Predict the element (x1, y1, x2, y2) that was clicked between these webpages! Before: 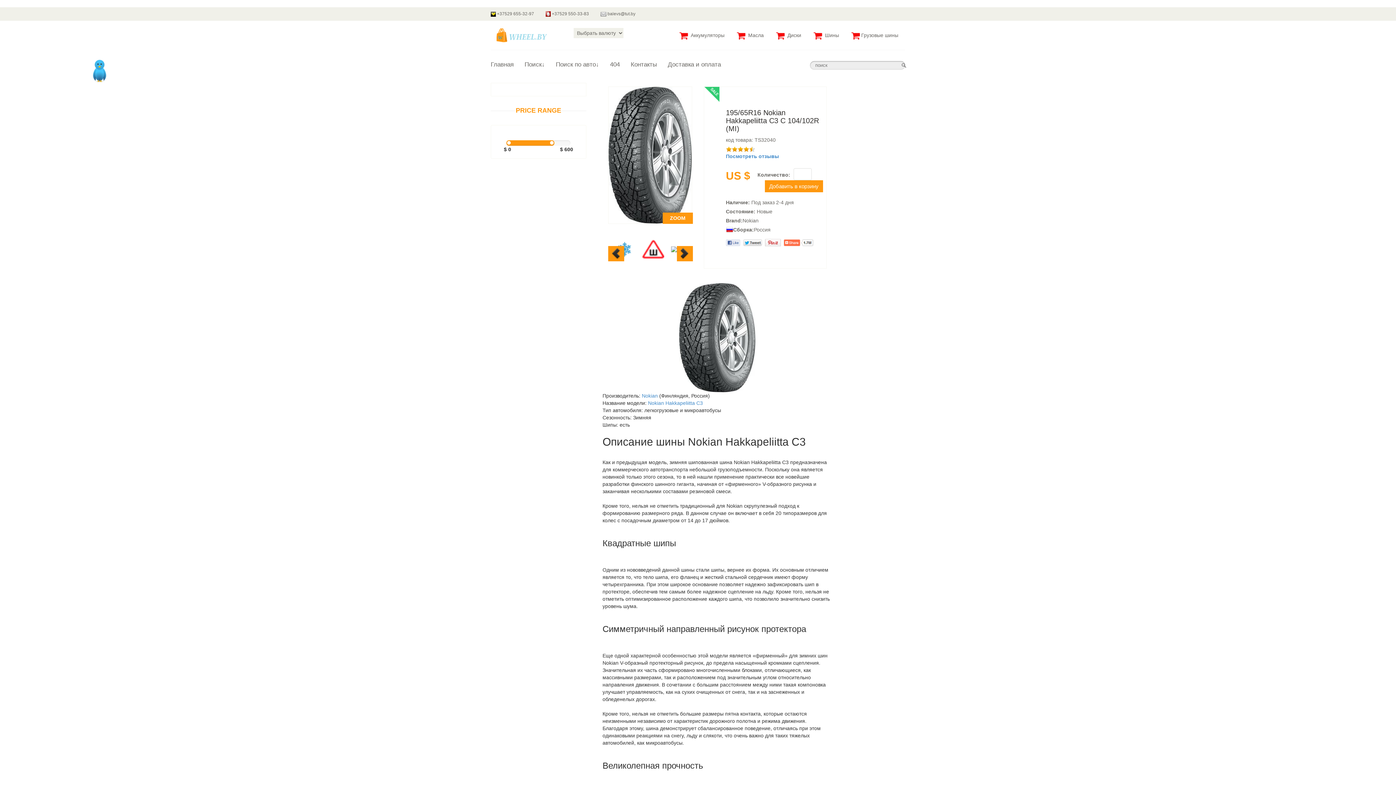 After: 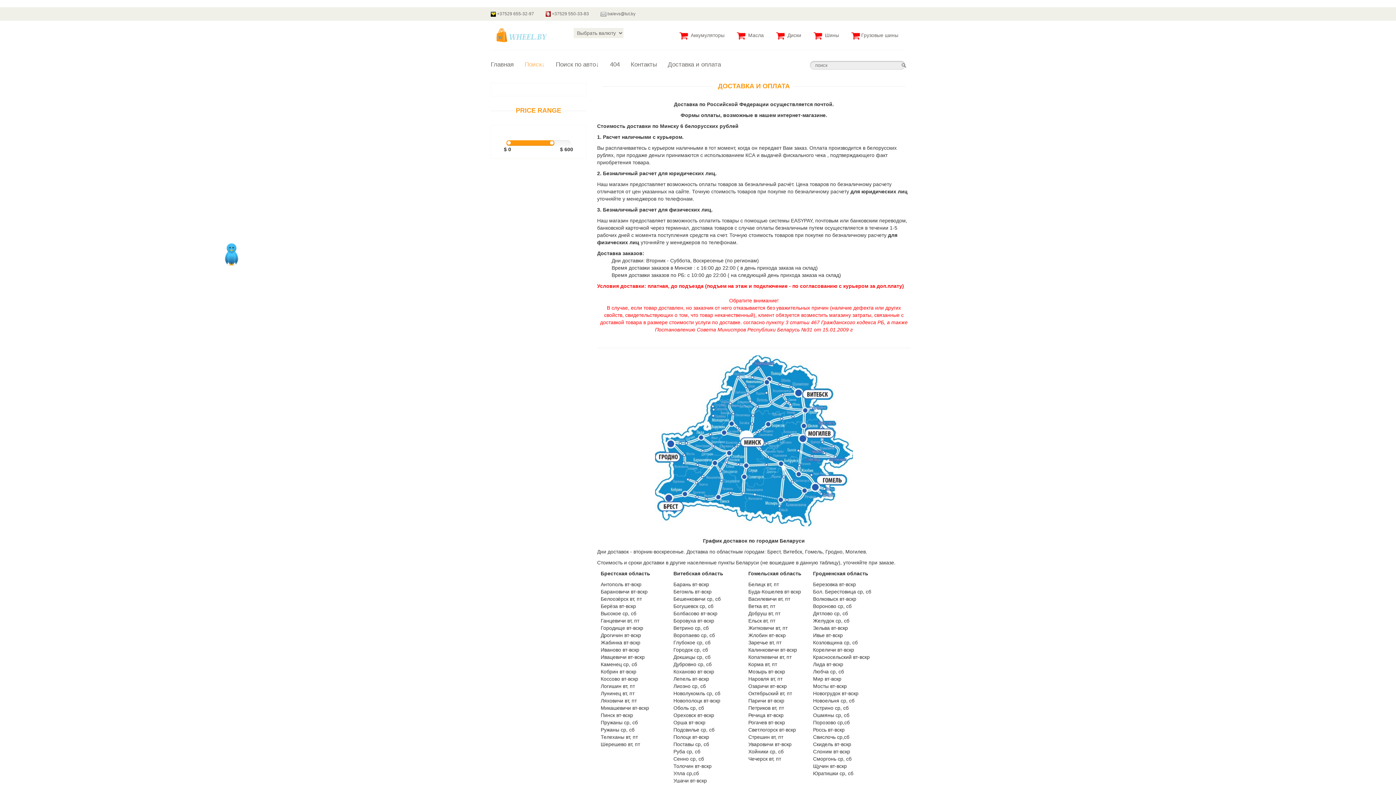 Action: bbox: (668, 61, 721, 72) label: Доставка и оплата